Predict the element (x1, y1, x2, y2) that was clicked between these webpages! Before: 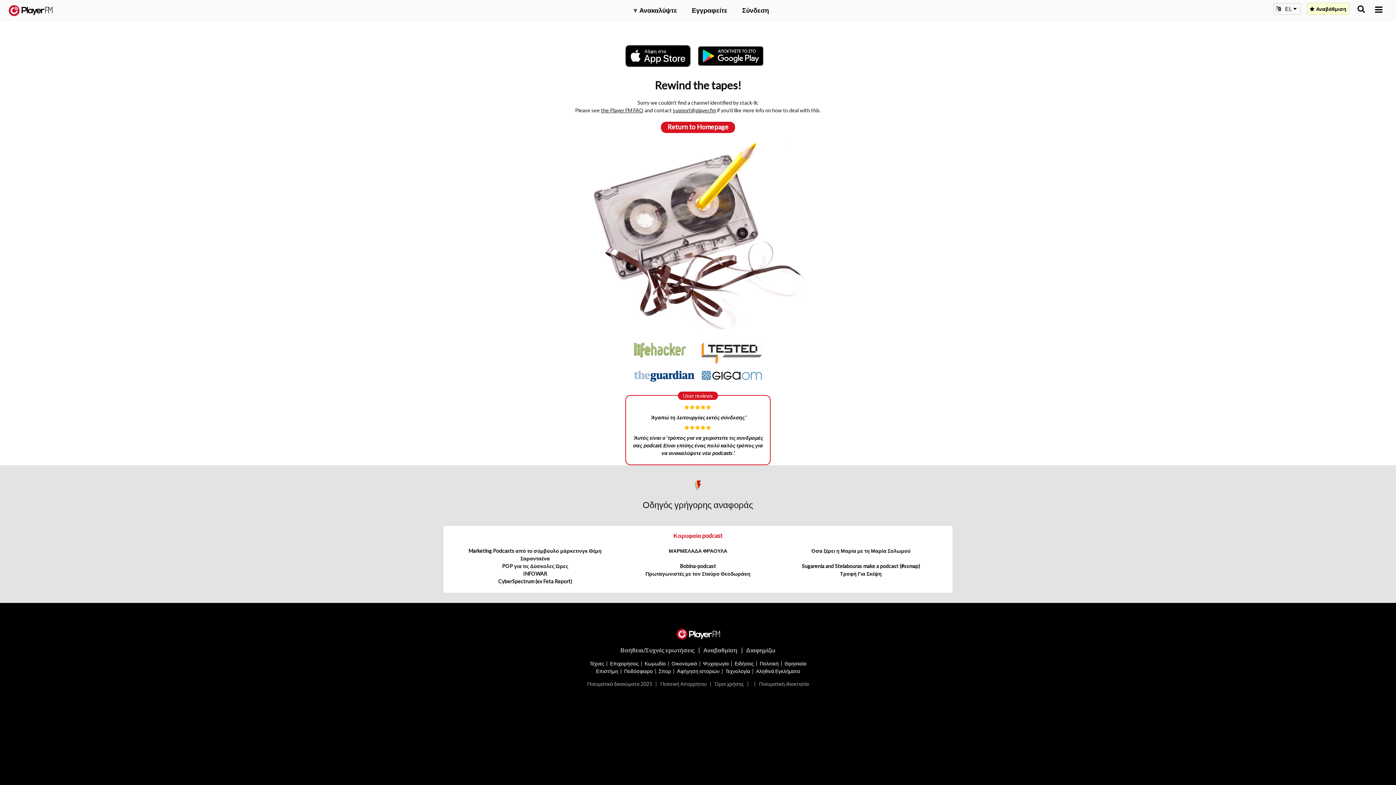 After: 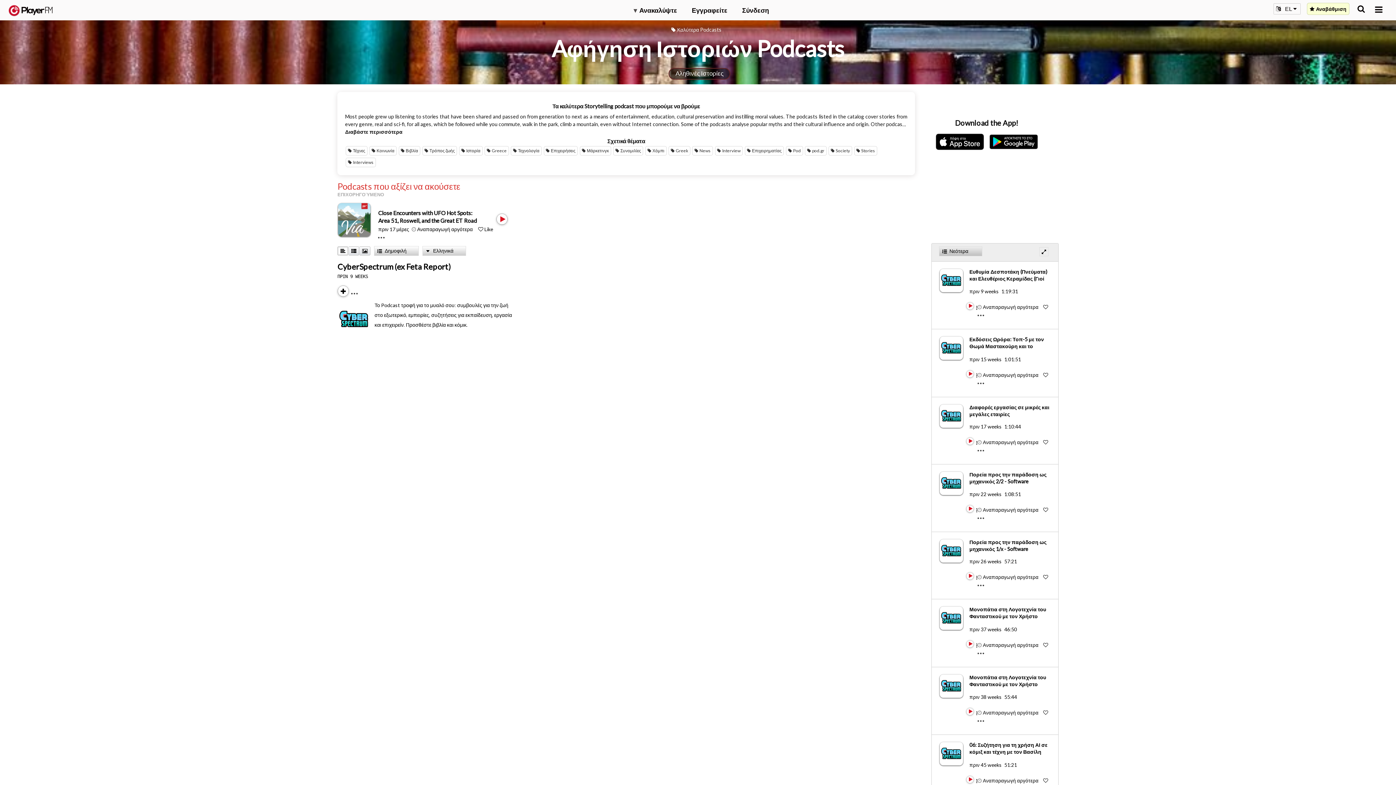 Action: label: Aφήγηση ιστοριών bbox: (677, 668, 719, 674)